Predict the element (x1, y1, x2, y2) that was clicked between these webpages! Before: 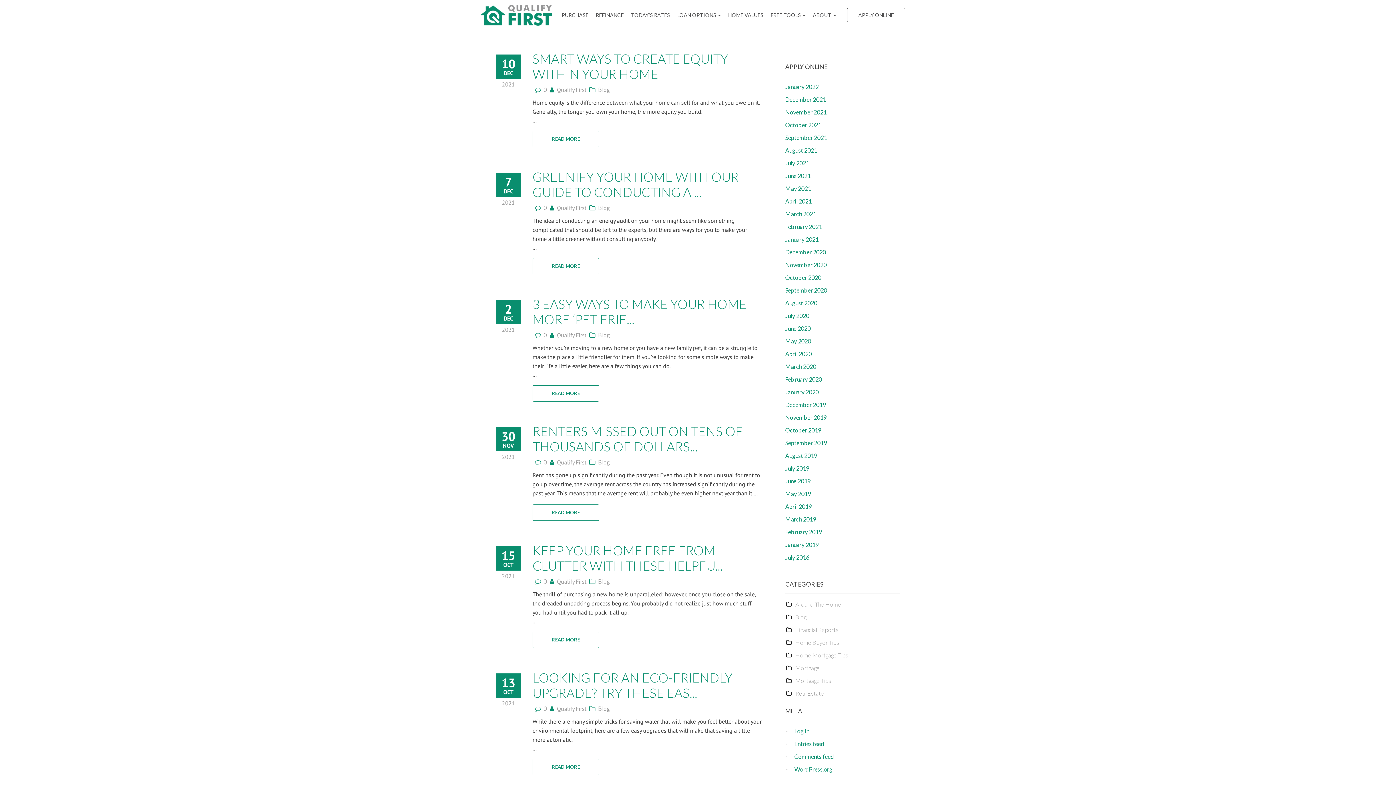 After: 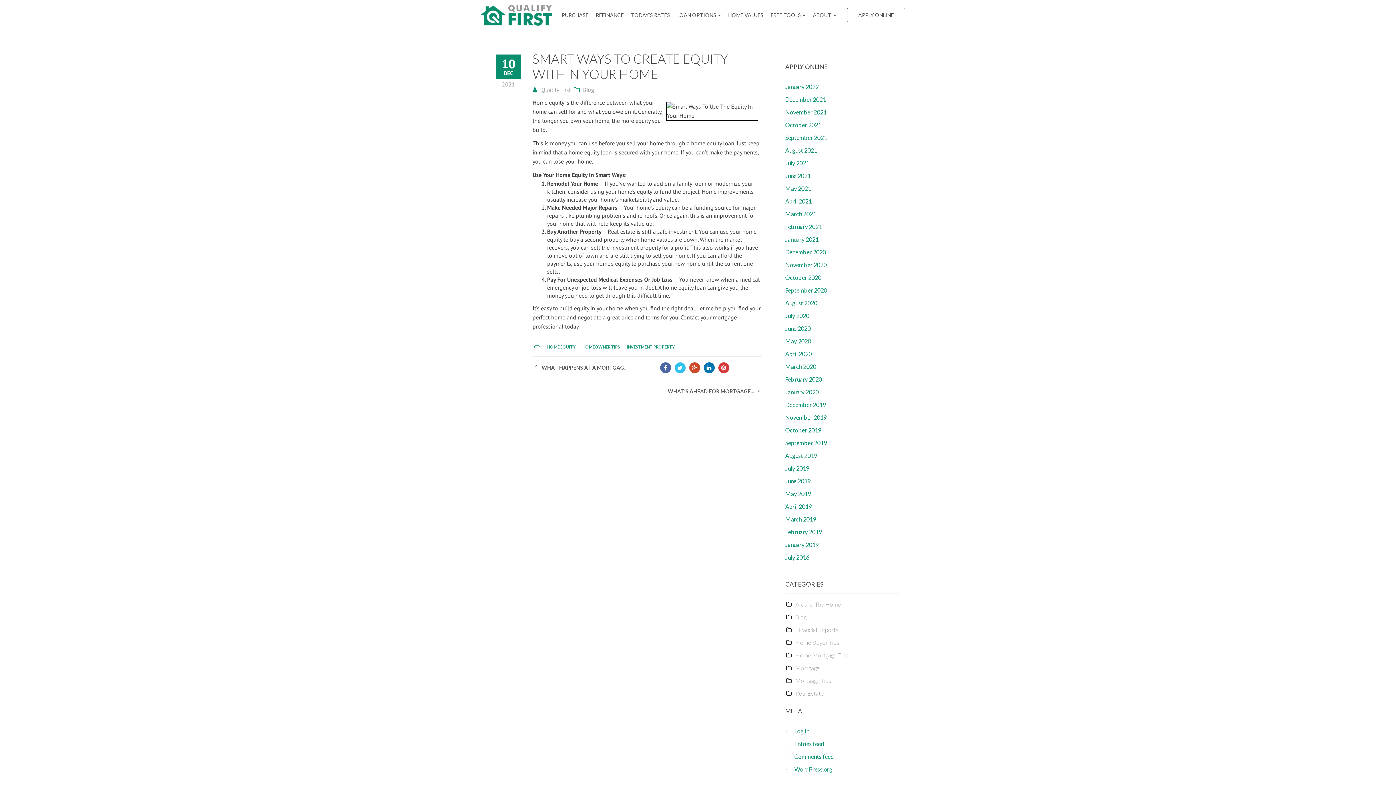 Action: bbox: (532, 50, 728, 81) label: SMART WAYS TO CREATE EQUITY WITHIN YOUR HOME